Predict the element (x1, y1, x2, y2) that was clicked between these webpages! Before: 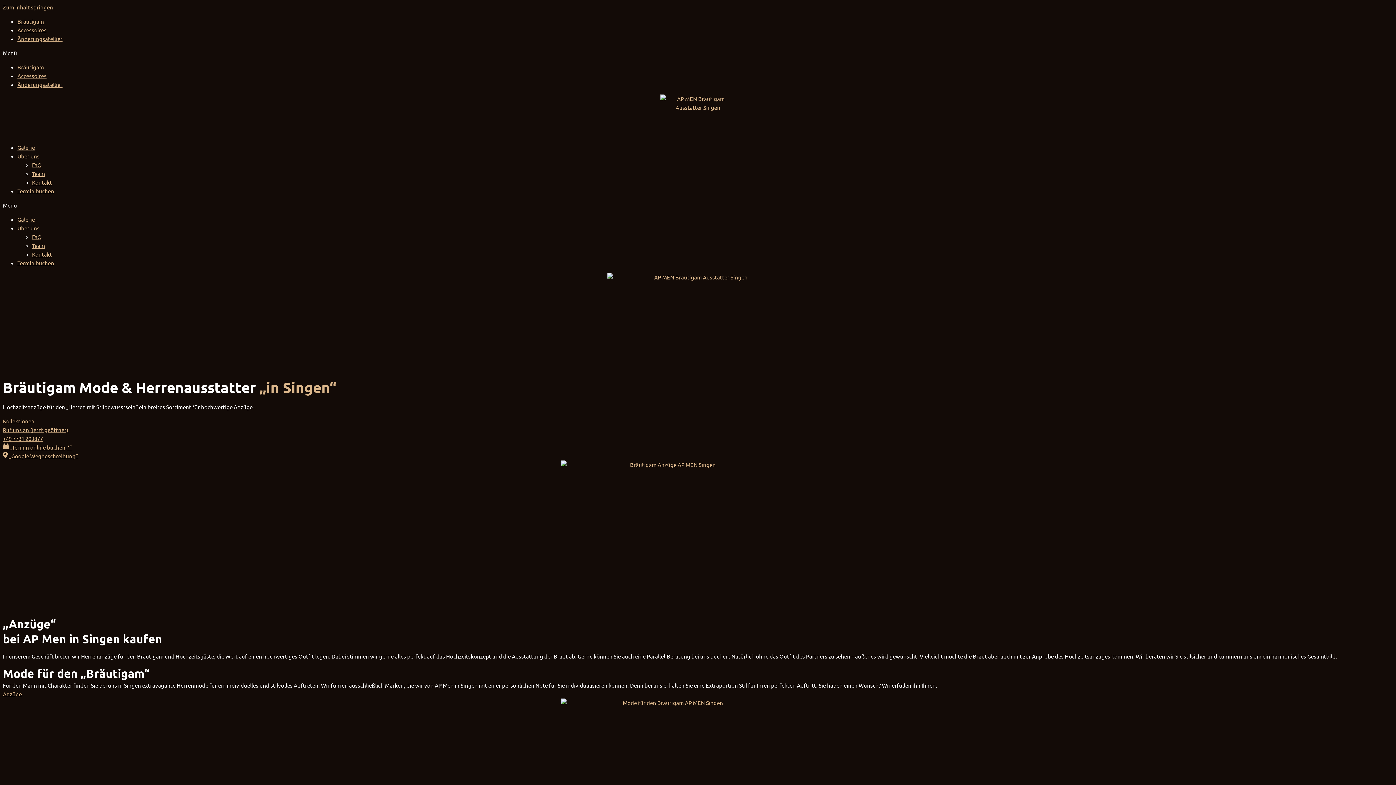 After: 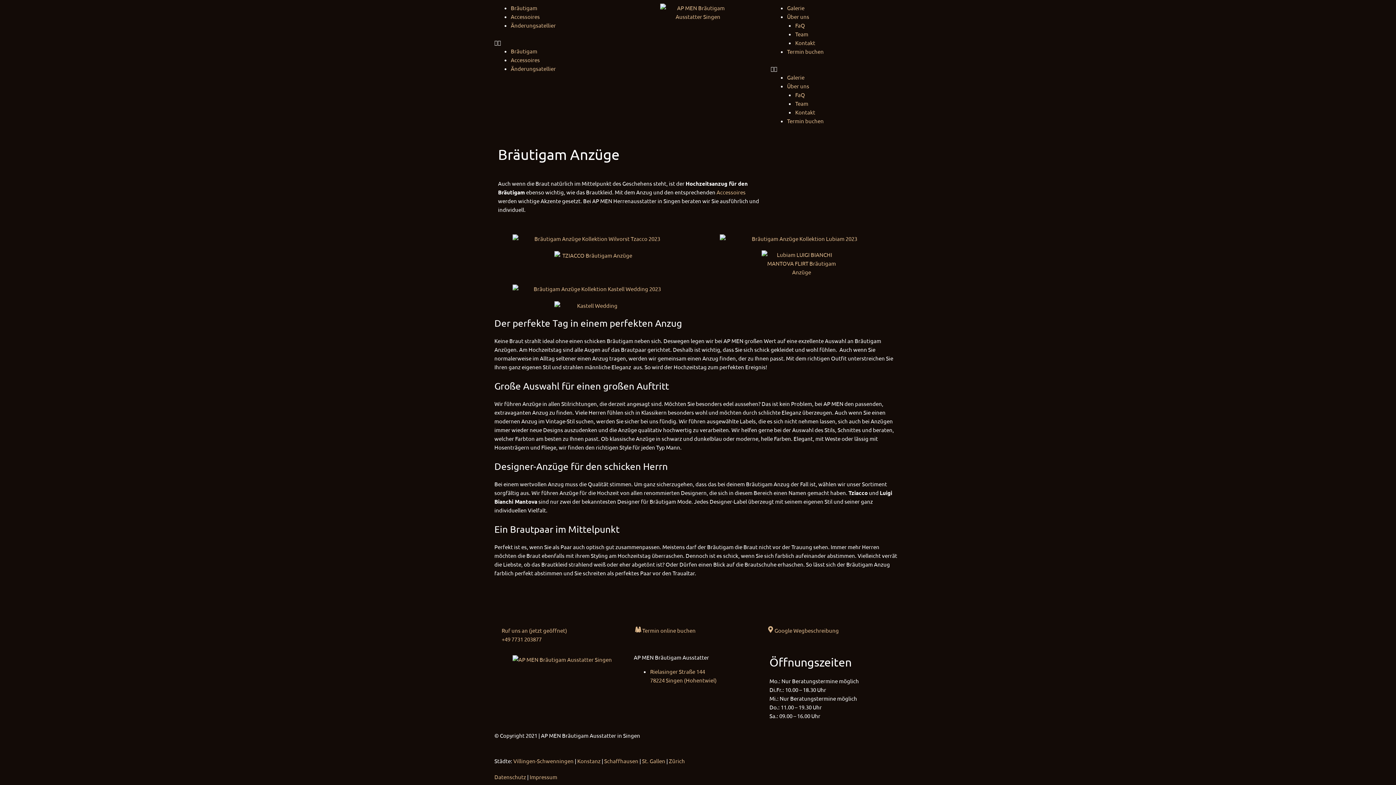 Action: bbox: (561, 698, 779, 855)